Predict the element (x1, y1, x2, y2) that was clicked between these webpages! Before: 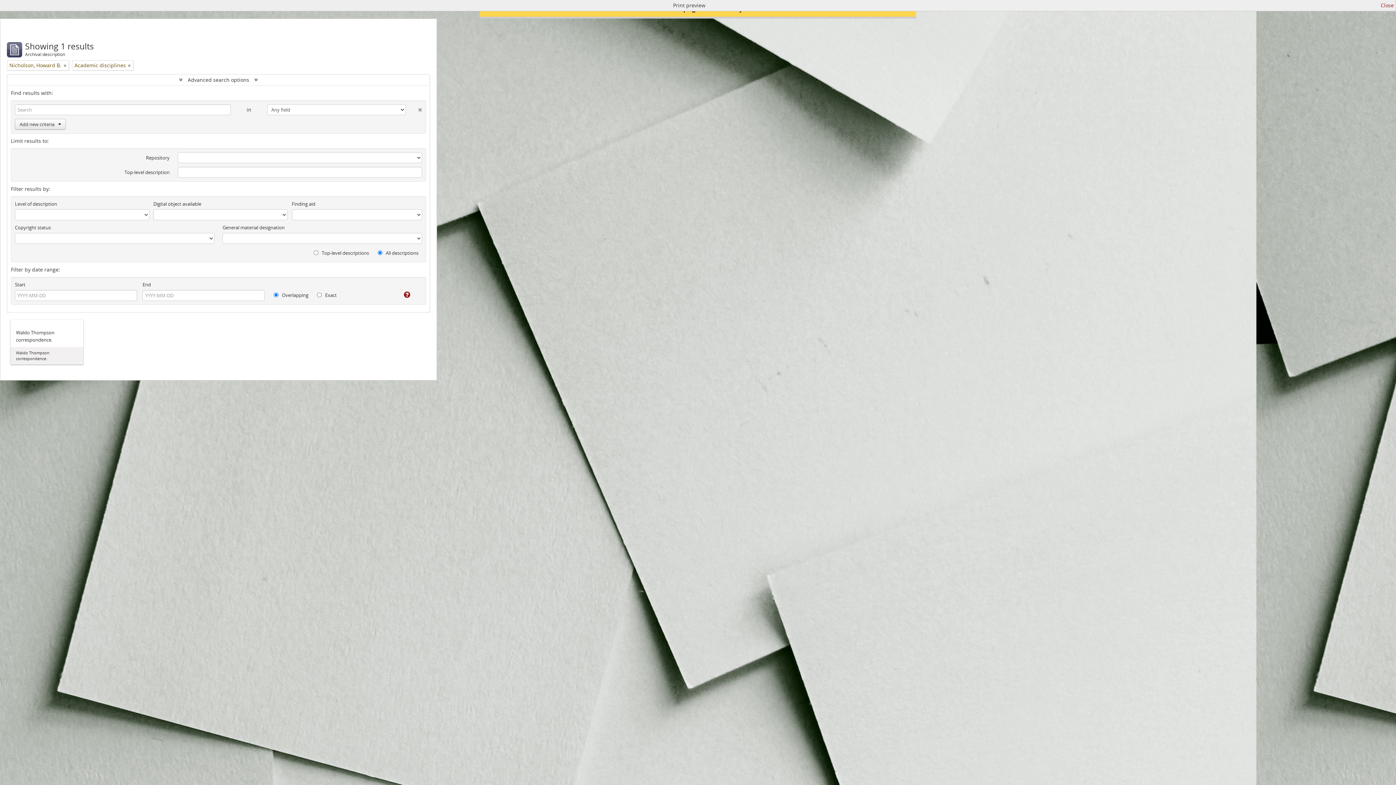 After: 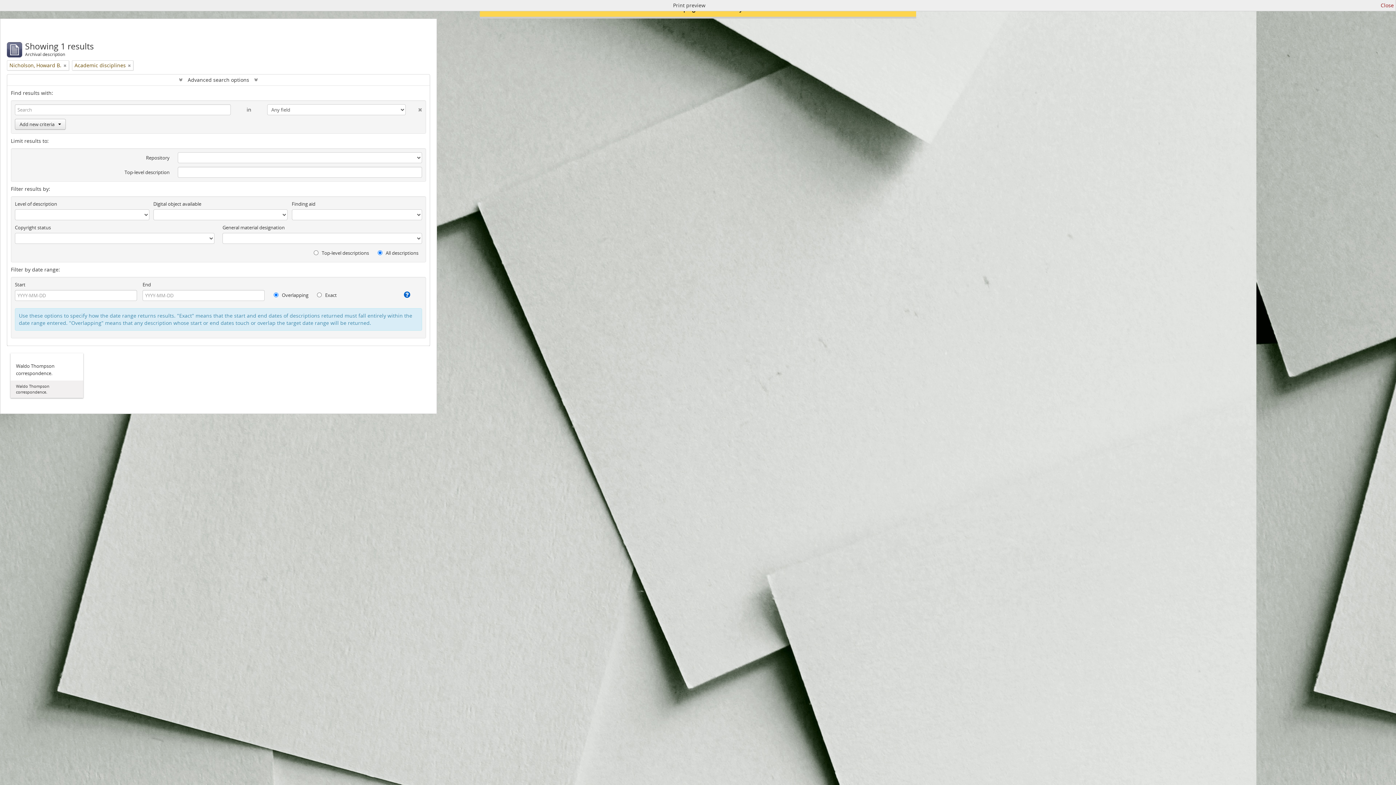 Action: label: Help bbox: (393, 291, 410, 298)